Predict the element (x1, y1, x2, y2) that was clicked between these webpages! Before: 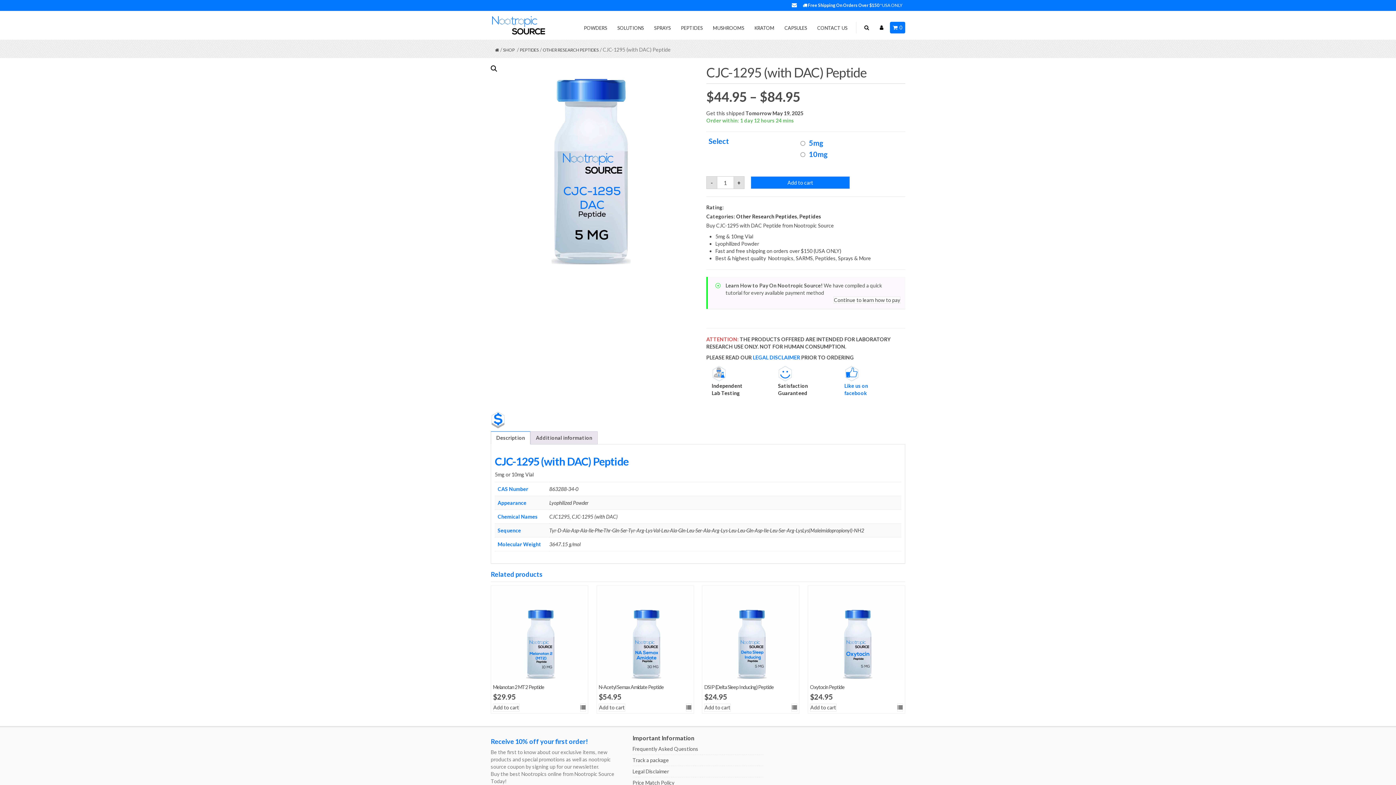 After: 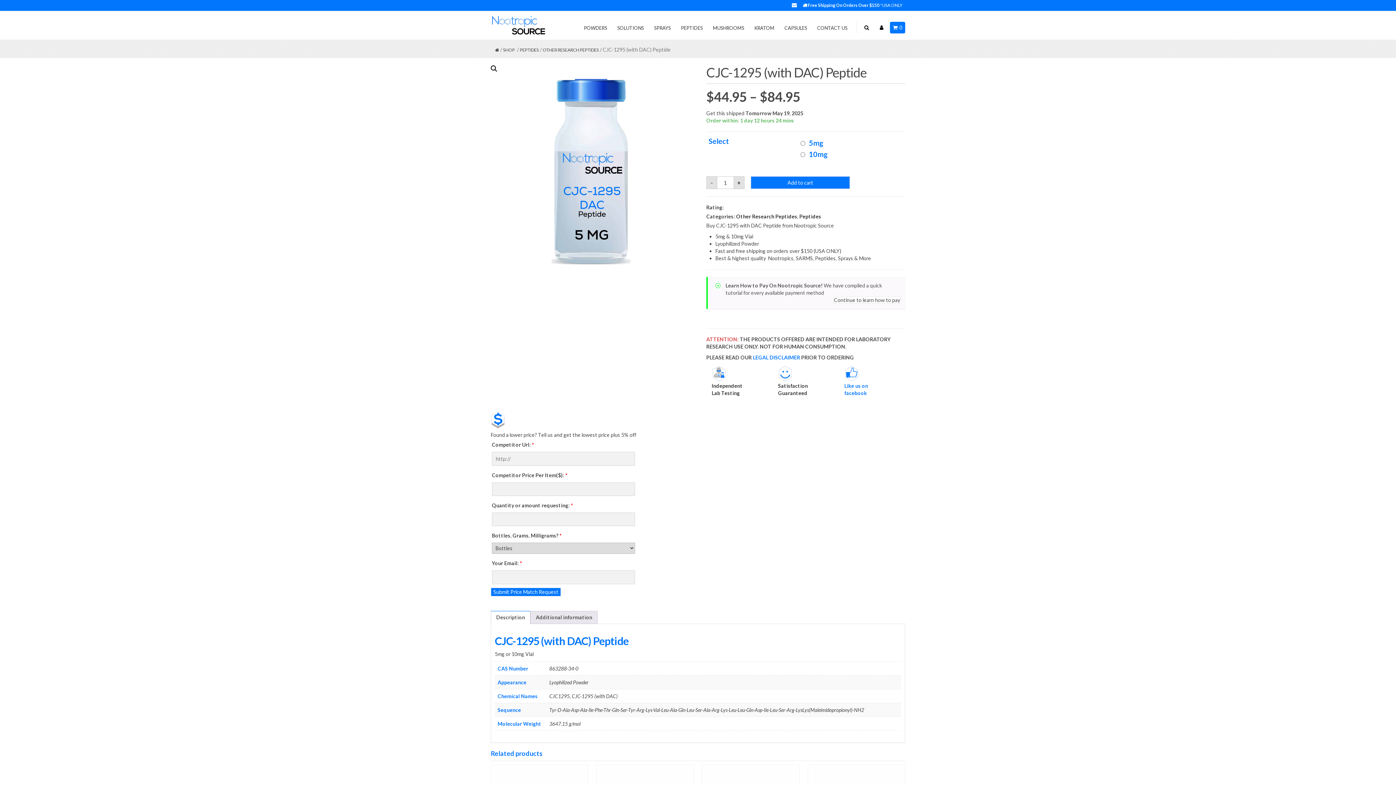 Action: bbox: (490, 410, 505, 428)